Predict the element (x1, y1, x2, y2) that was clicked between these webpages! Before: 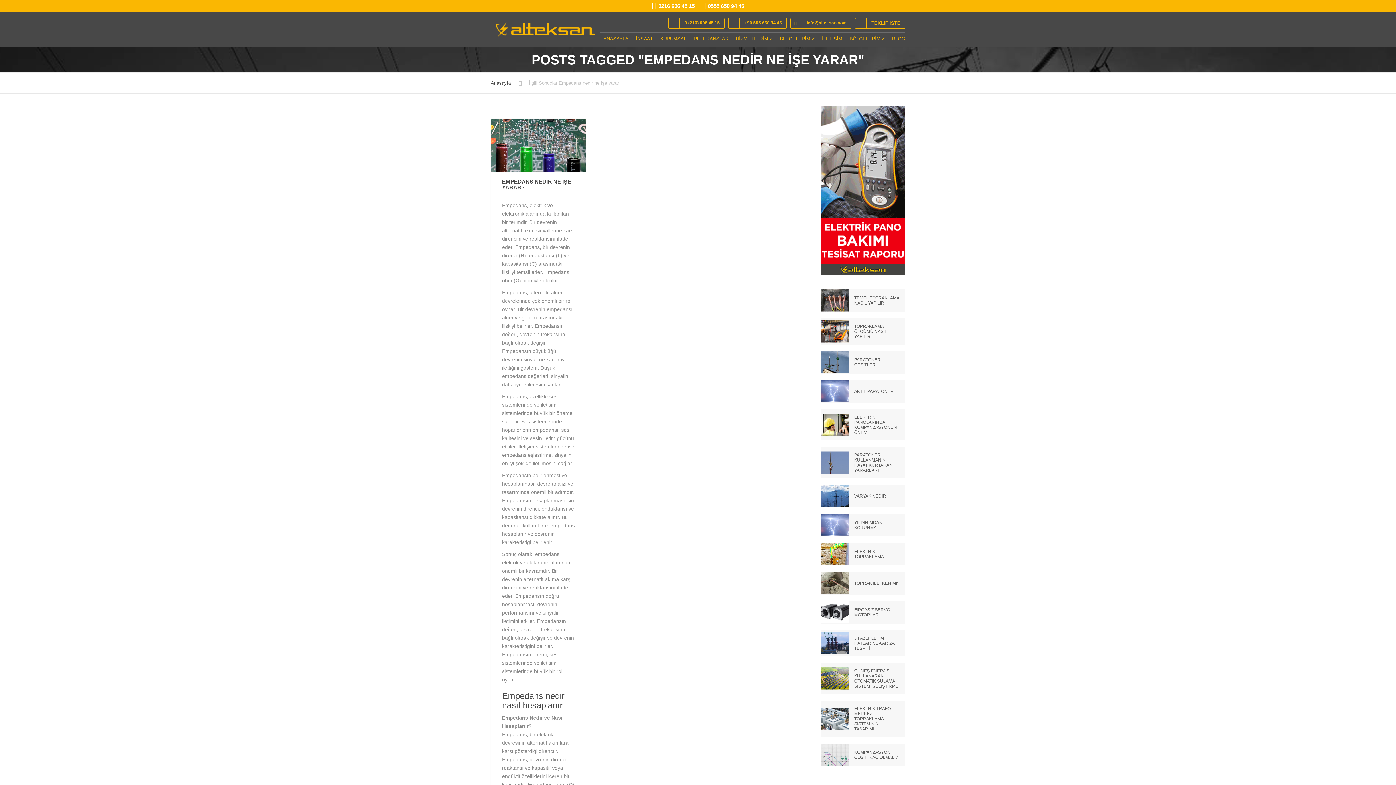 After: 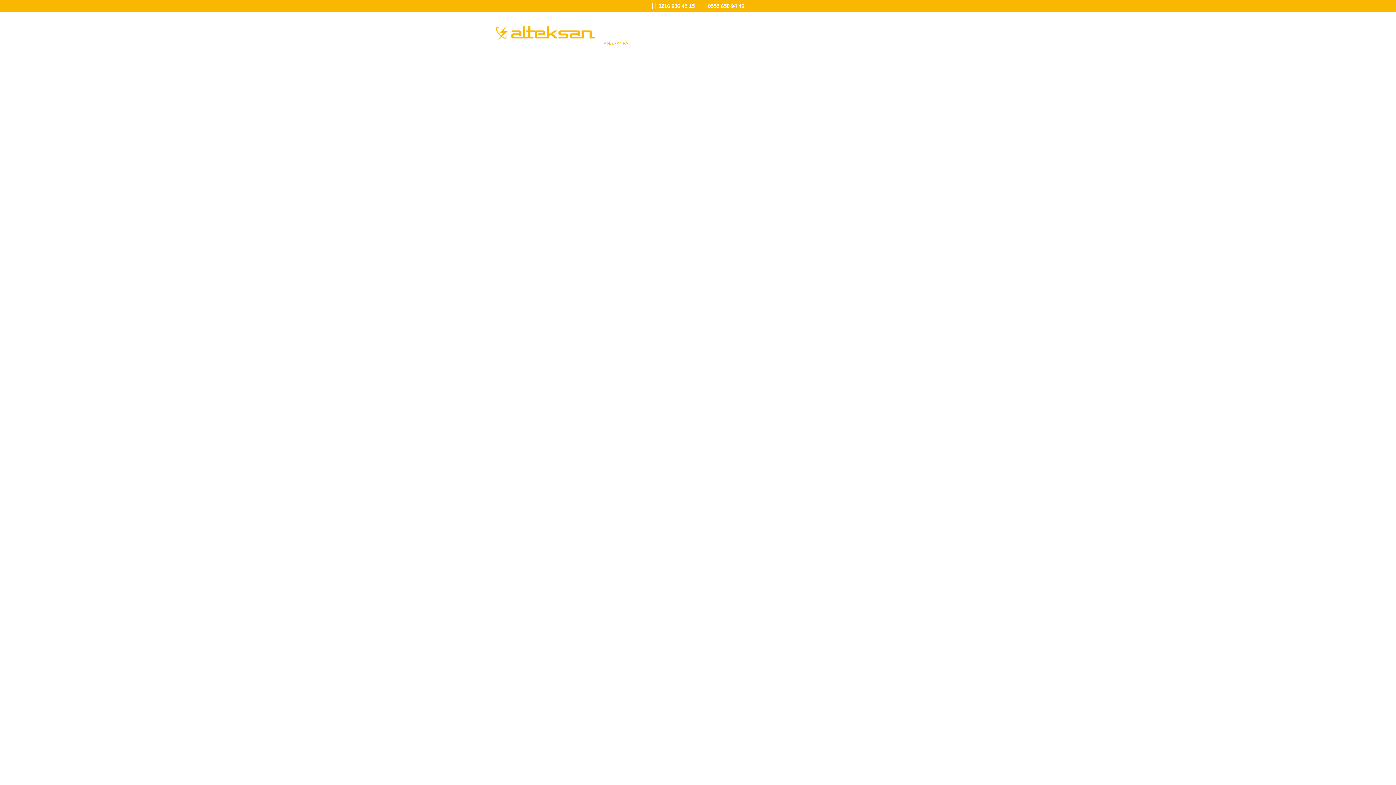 Action: bbox: (600, 28, 632, 52) label: ANASAYFA